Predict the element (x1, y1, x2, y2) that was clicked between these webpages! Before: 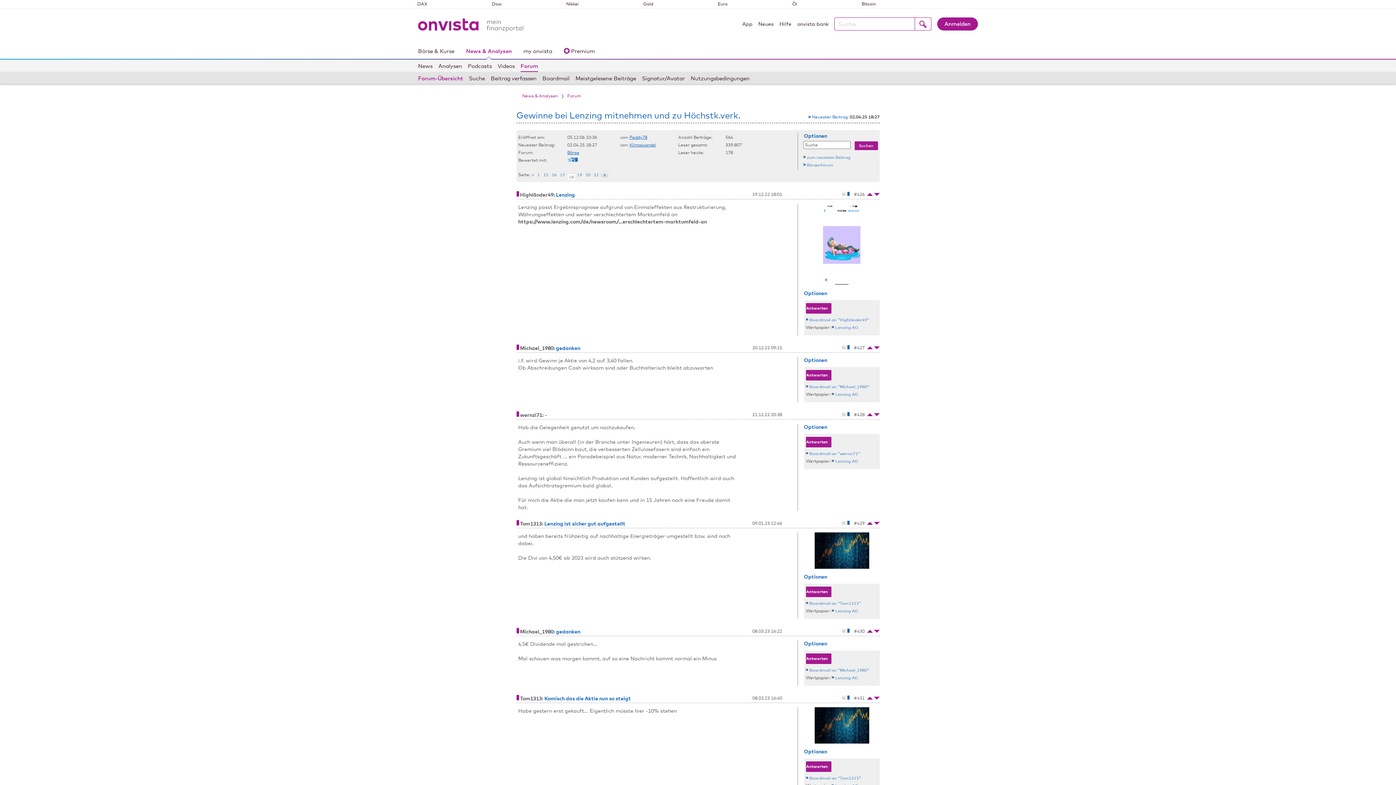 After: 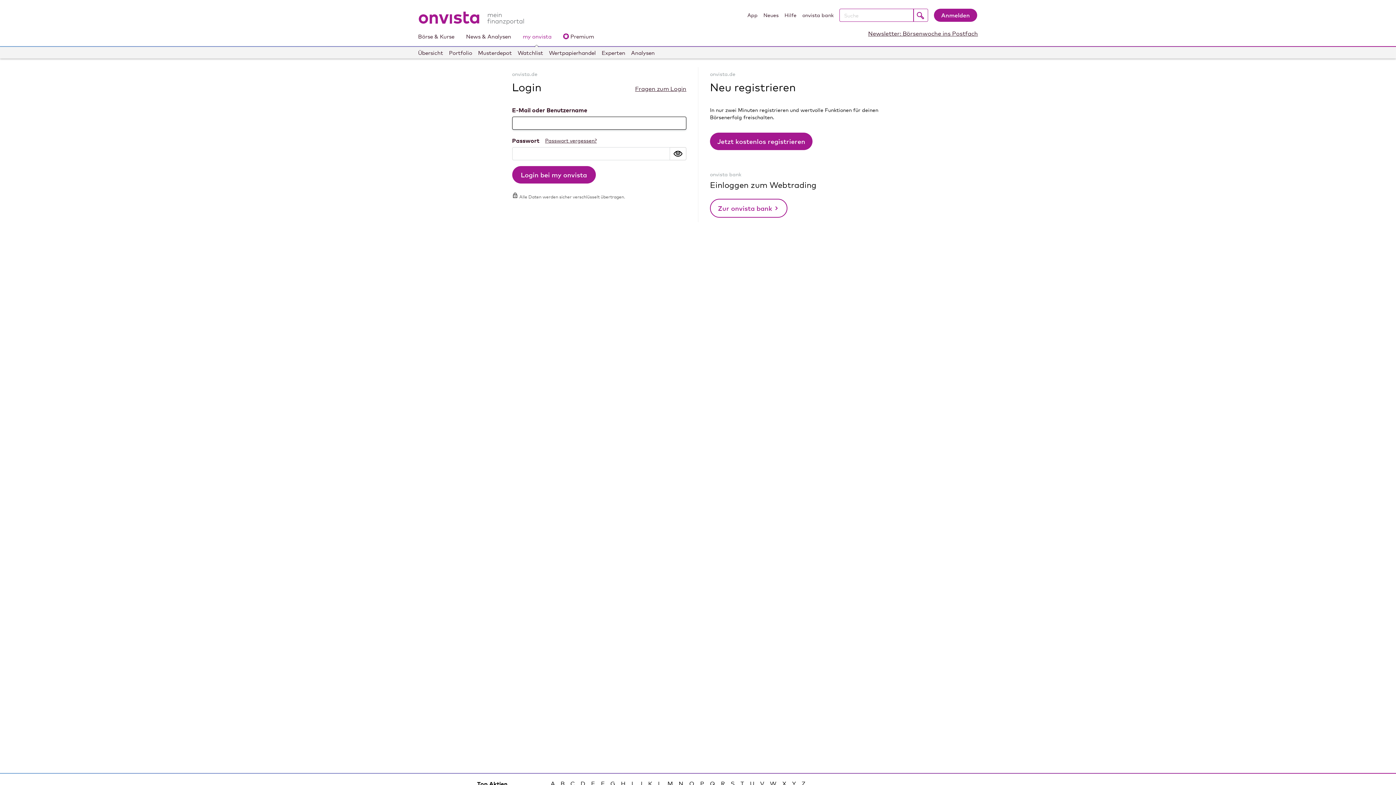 Action: label: Antworten bbox: (806, 305, 829, 311)